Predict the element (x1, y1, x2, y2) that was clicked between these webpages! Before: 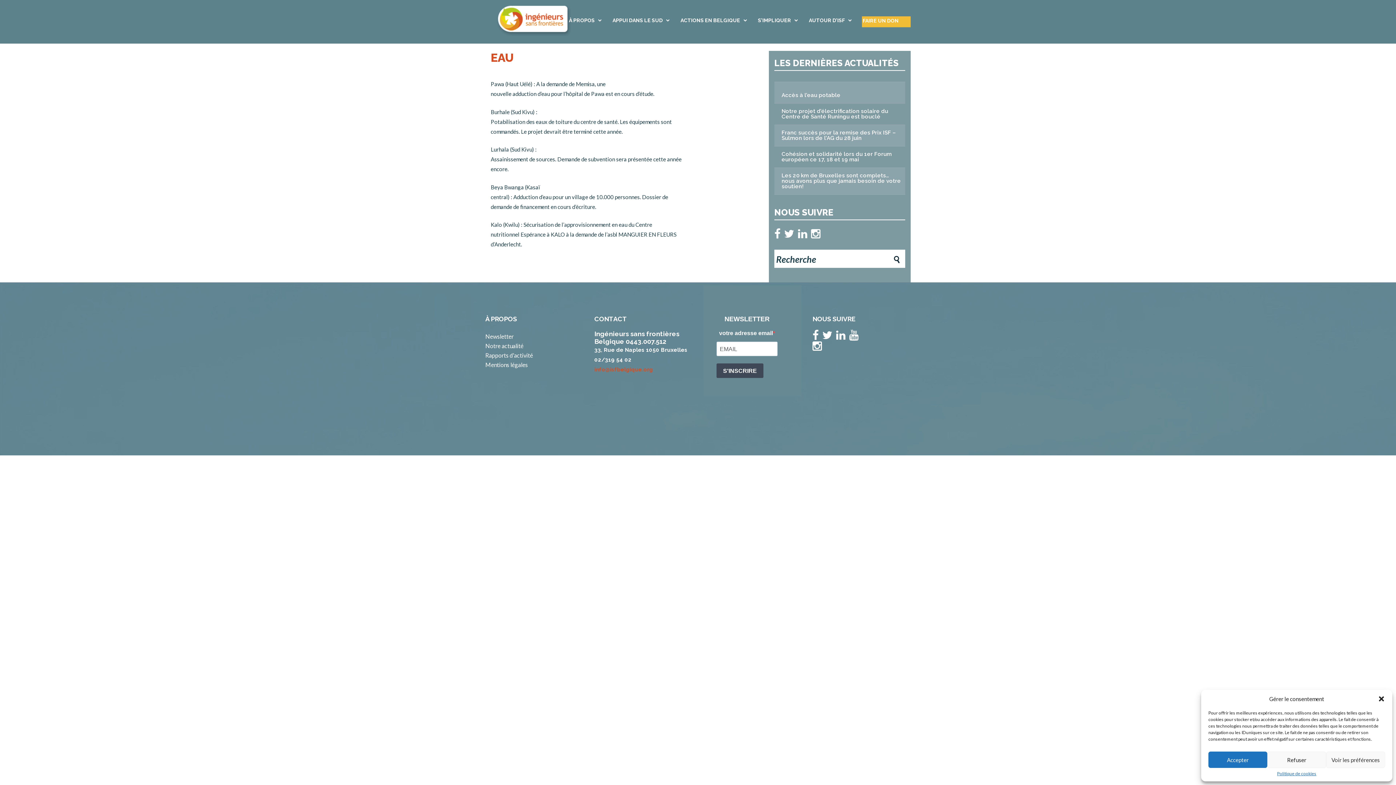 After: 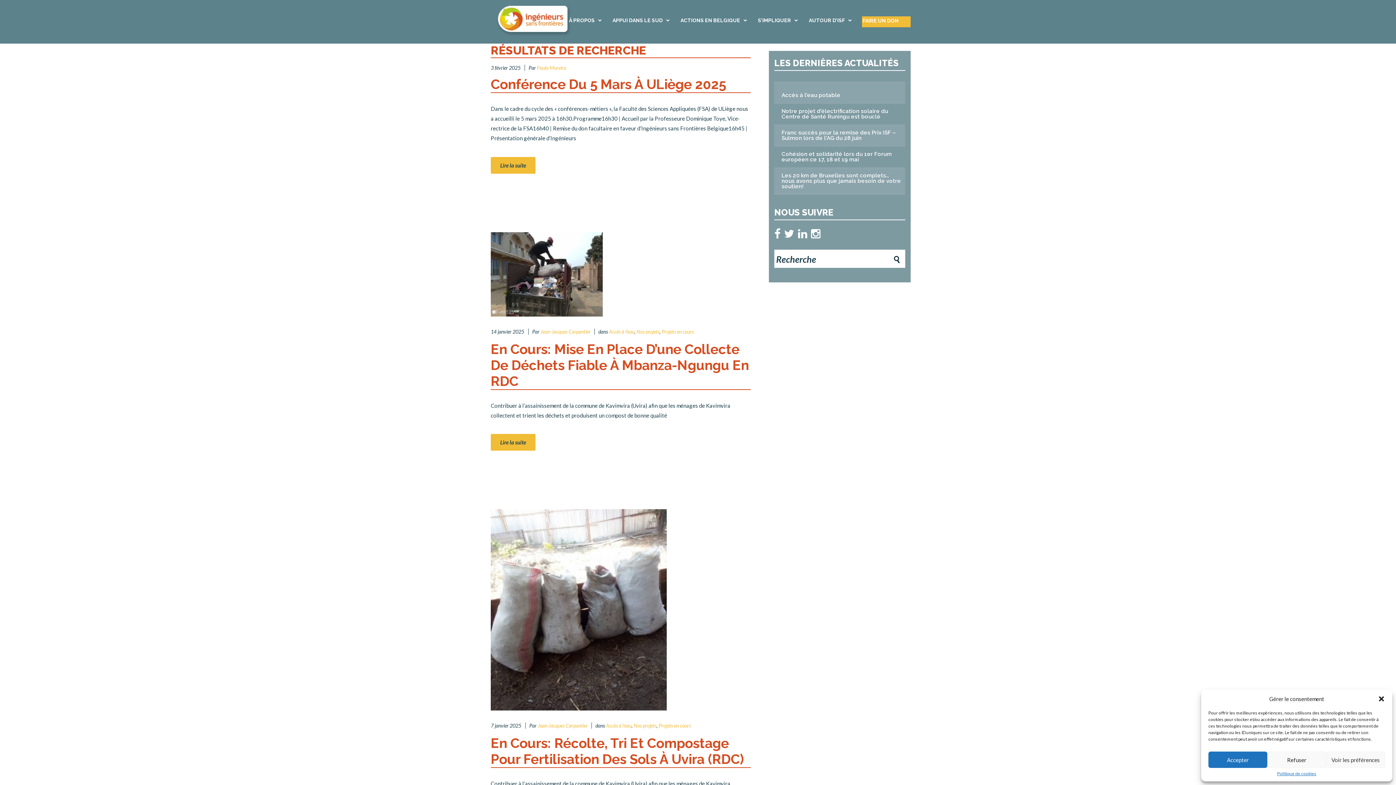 Action: bbox: (894, 249, 900, 269)